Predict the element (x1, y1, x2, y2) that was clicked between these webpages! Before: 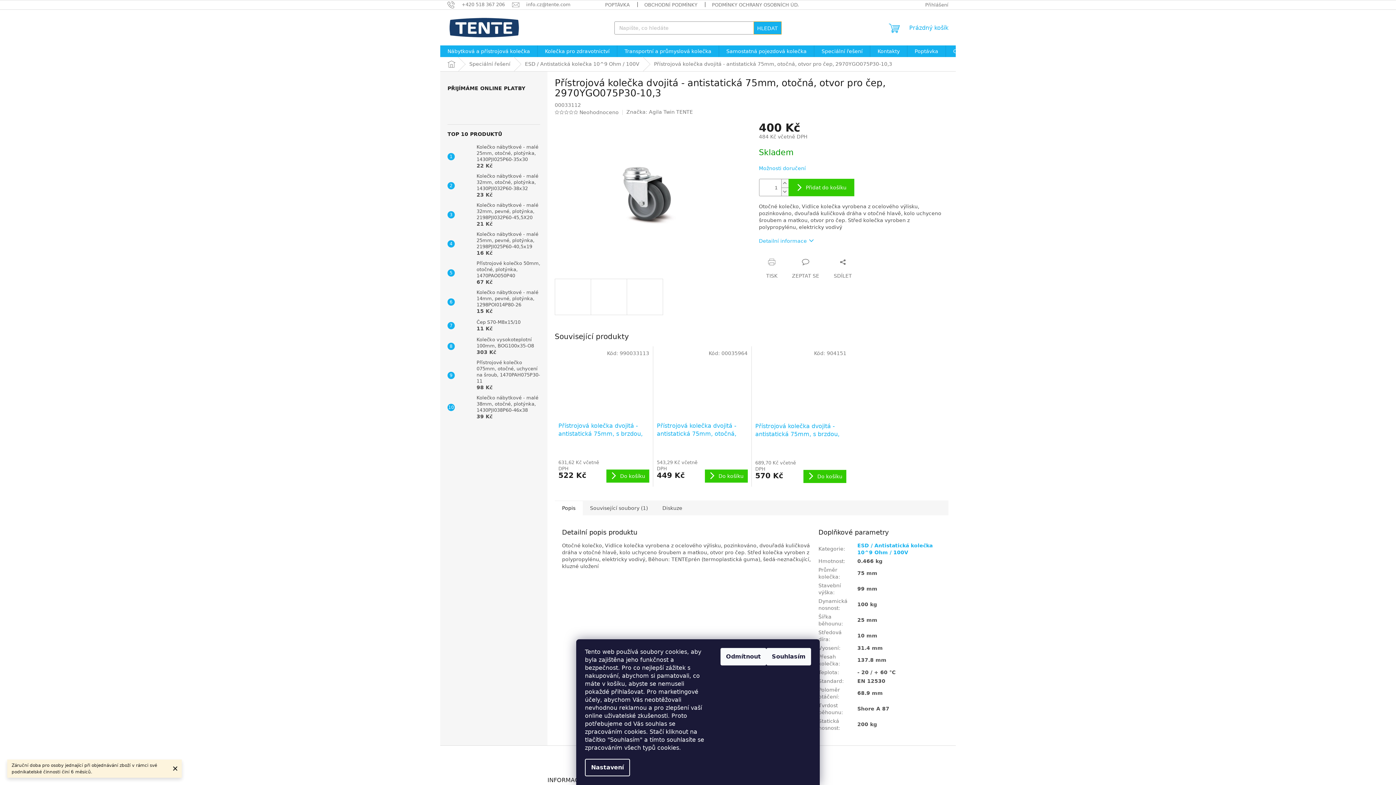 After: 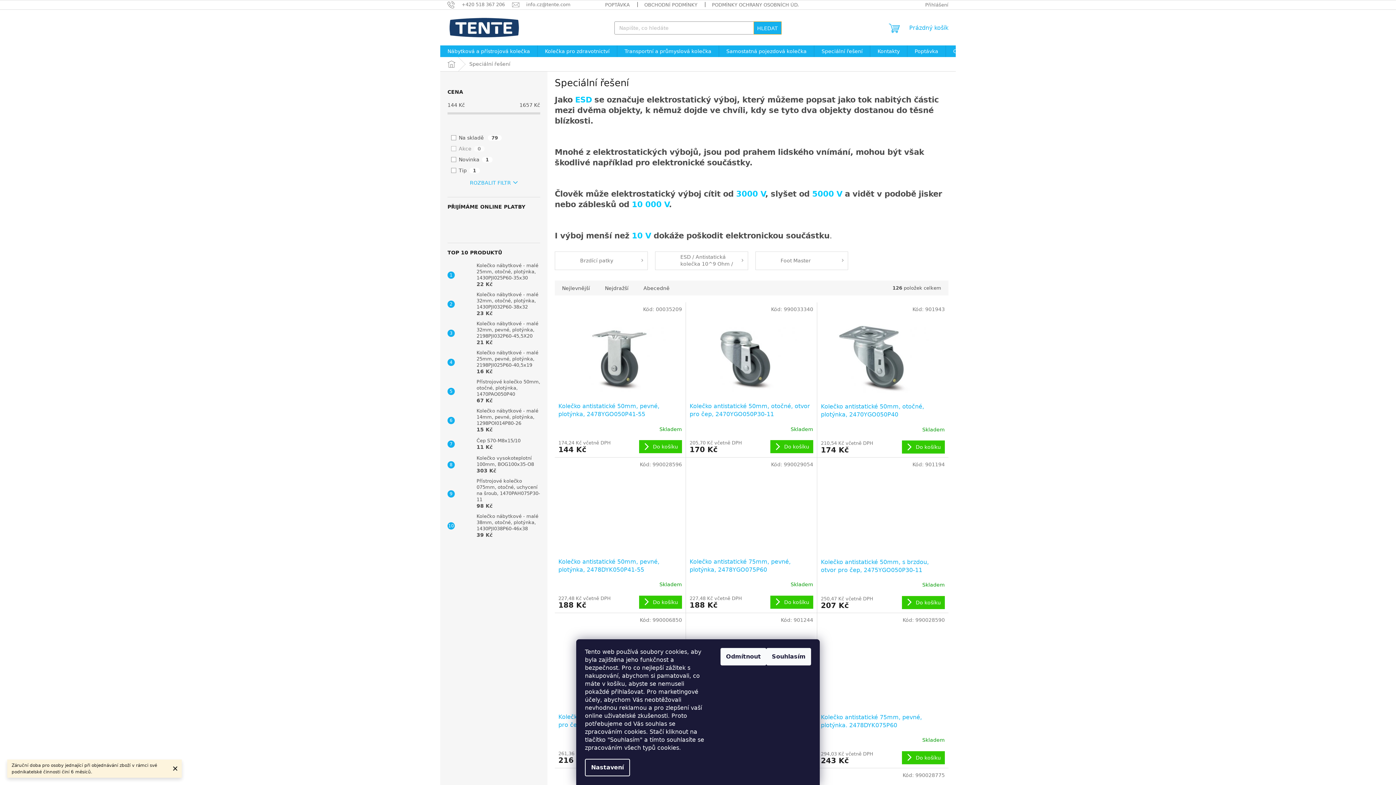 Action: label: Speciální řešení bbox: (814, 45, 870, 57)